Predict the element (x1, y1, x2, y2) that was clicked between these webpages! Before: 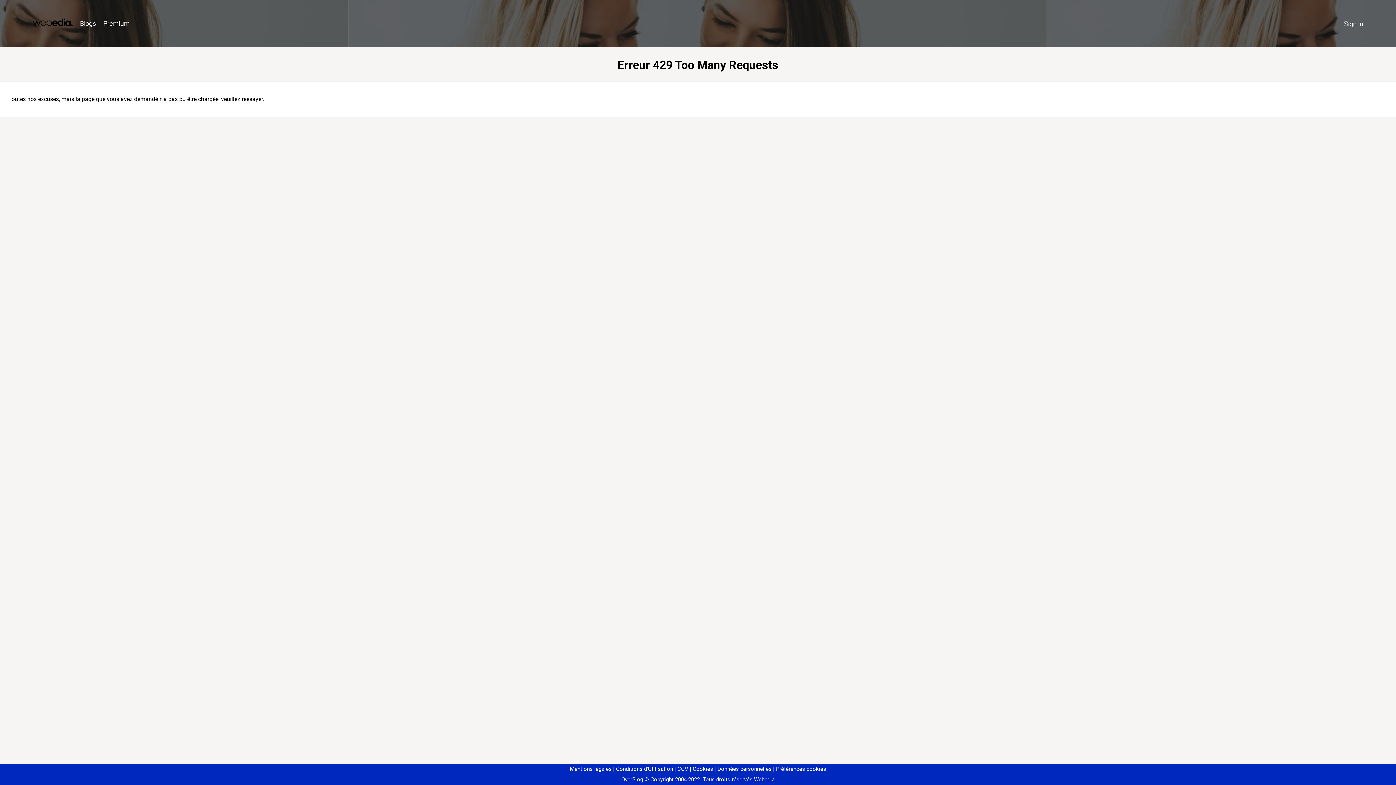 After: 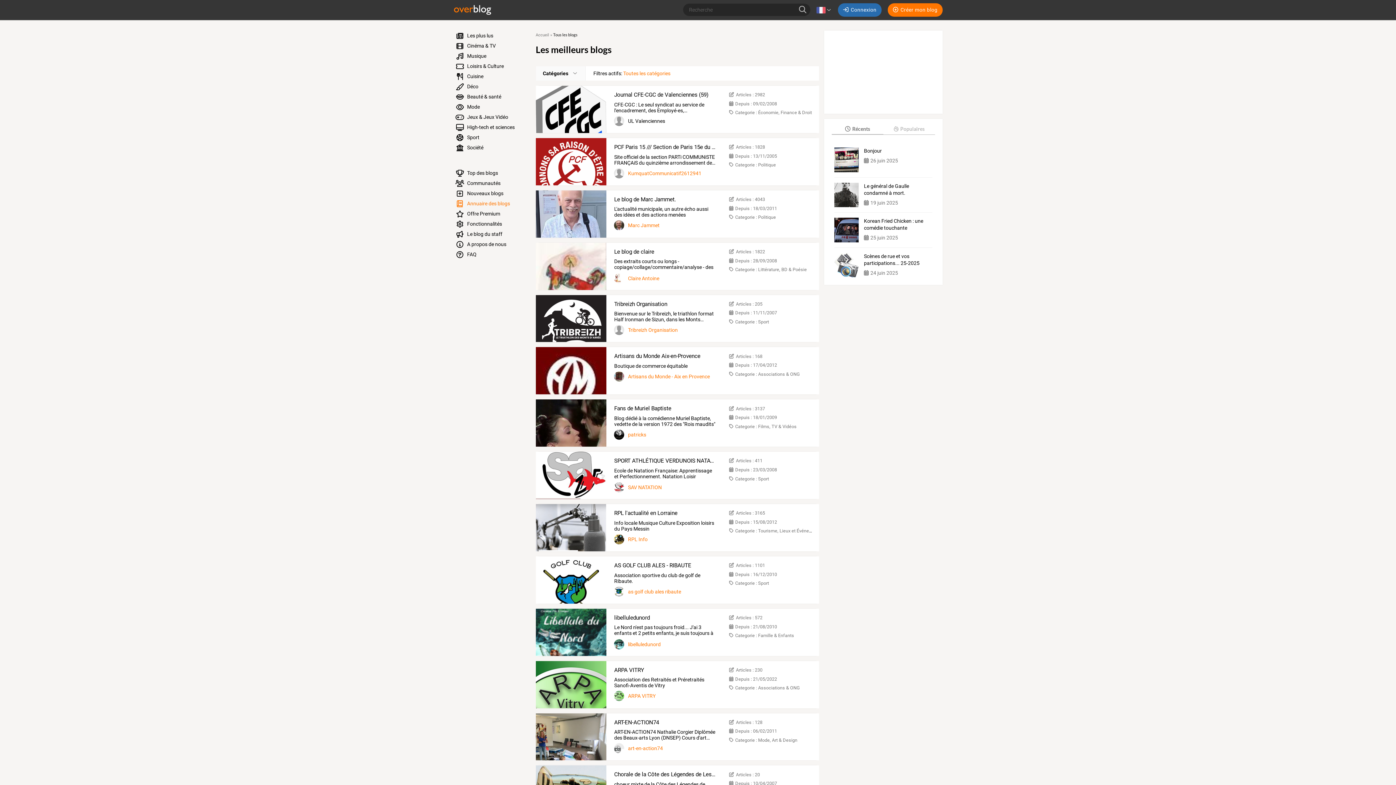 Action: label: Blogs bbox: (76, 16, 99, 31)